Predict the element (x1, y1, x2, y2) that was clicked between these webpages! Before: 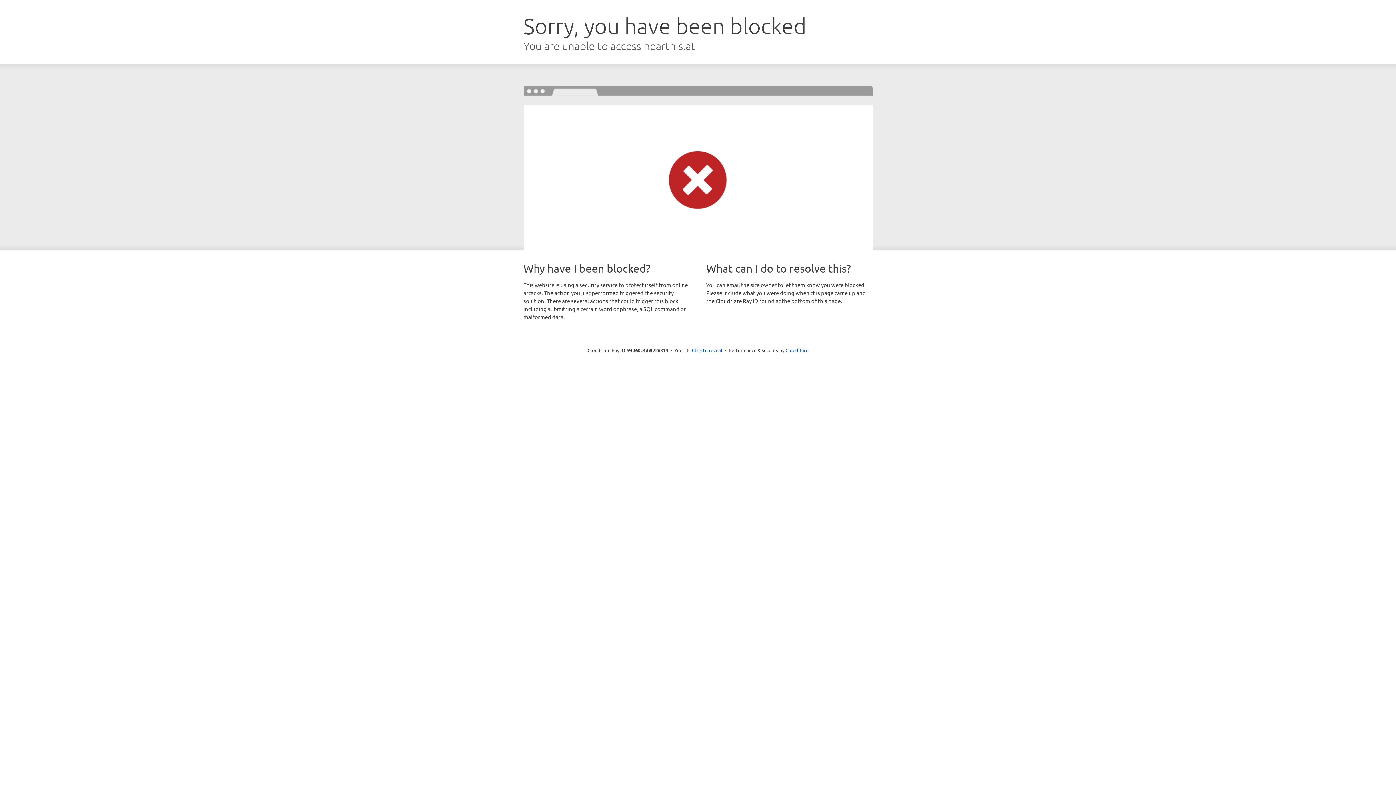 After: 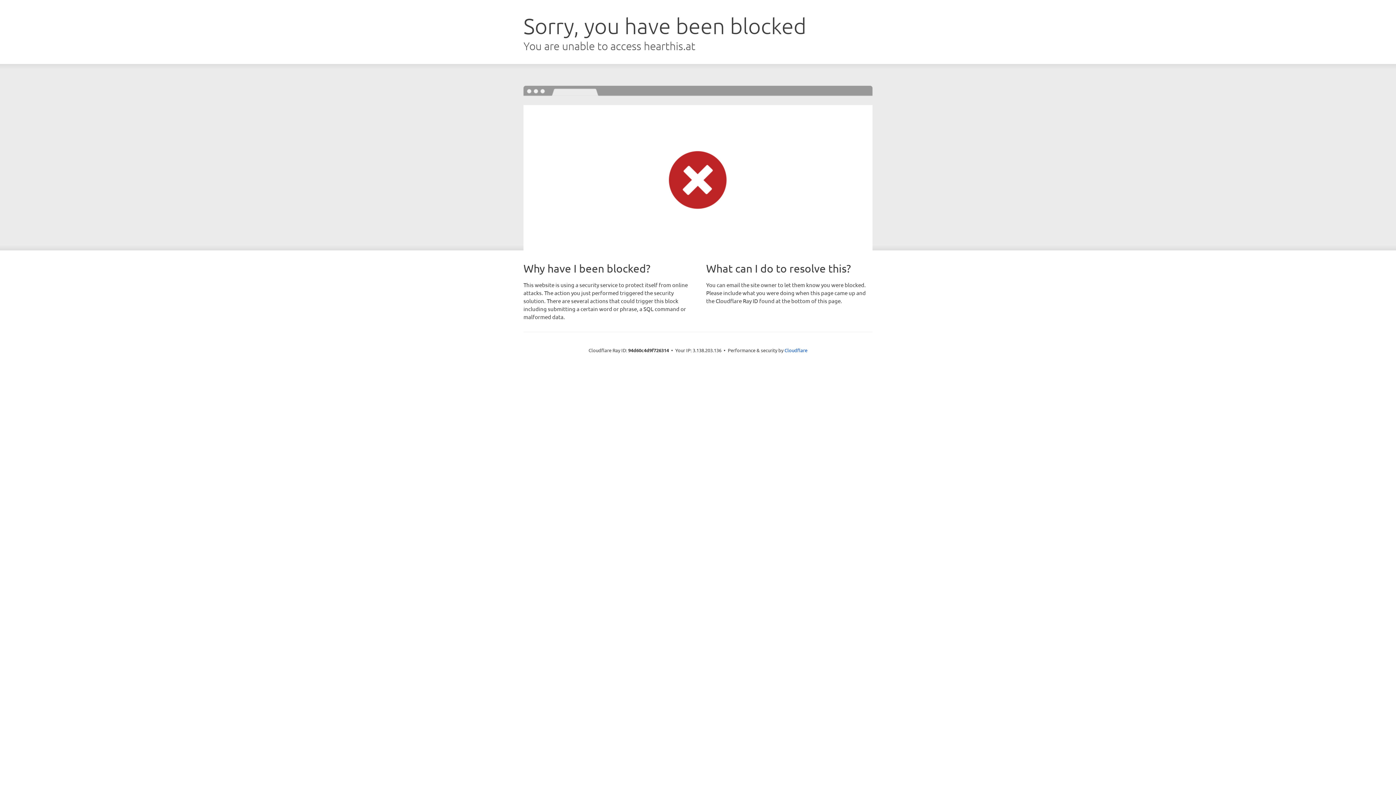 Action: bbox: (692, 346, 722, 353) label: Click to reveal